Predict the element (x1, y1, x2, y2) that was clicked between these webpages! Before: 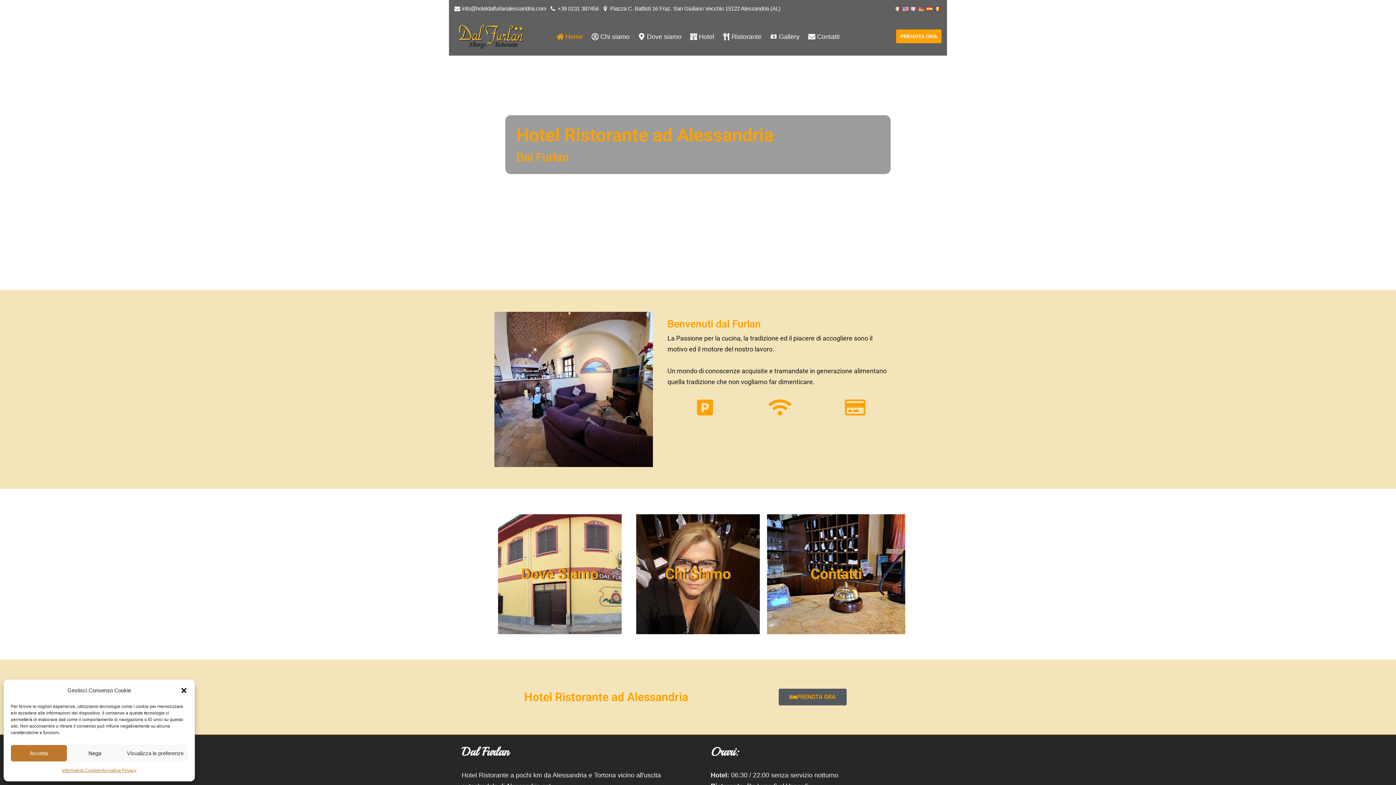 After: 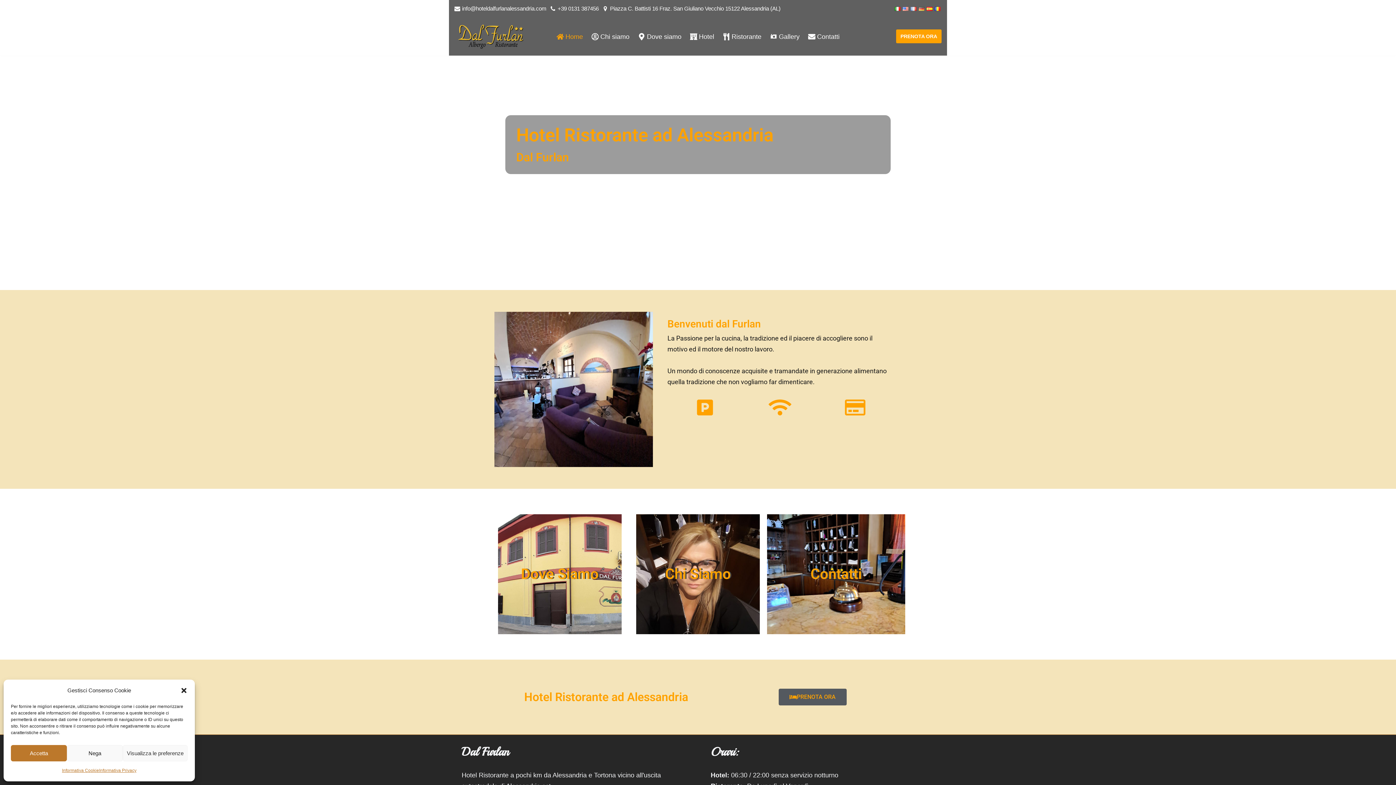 Action: label: Home bbox: (556, 31, 583, 41)